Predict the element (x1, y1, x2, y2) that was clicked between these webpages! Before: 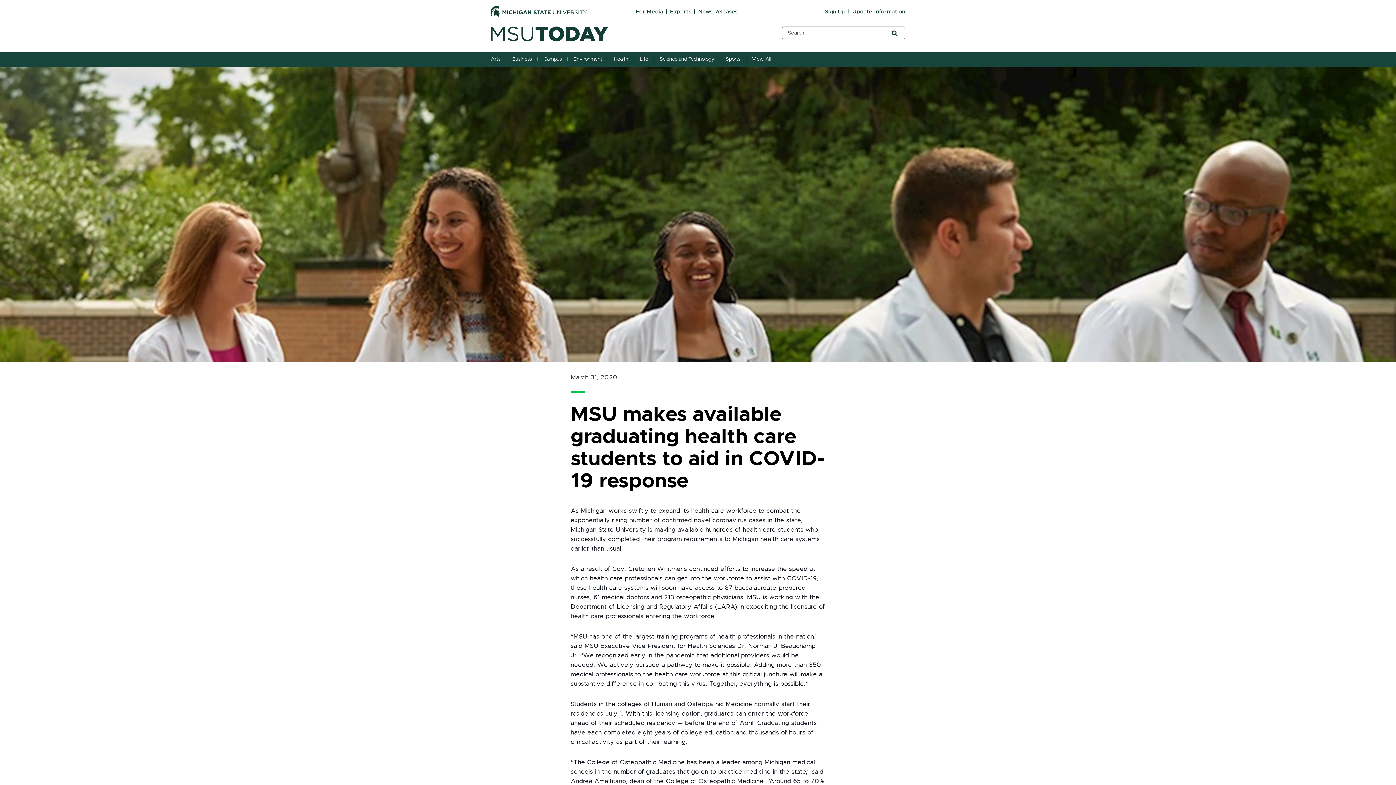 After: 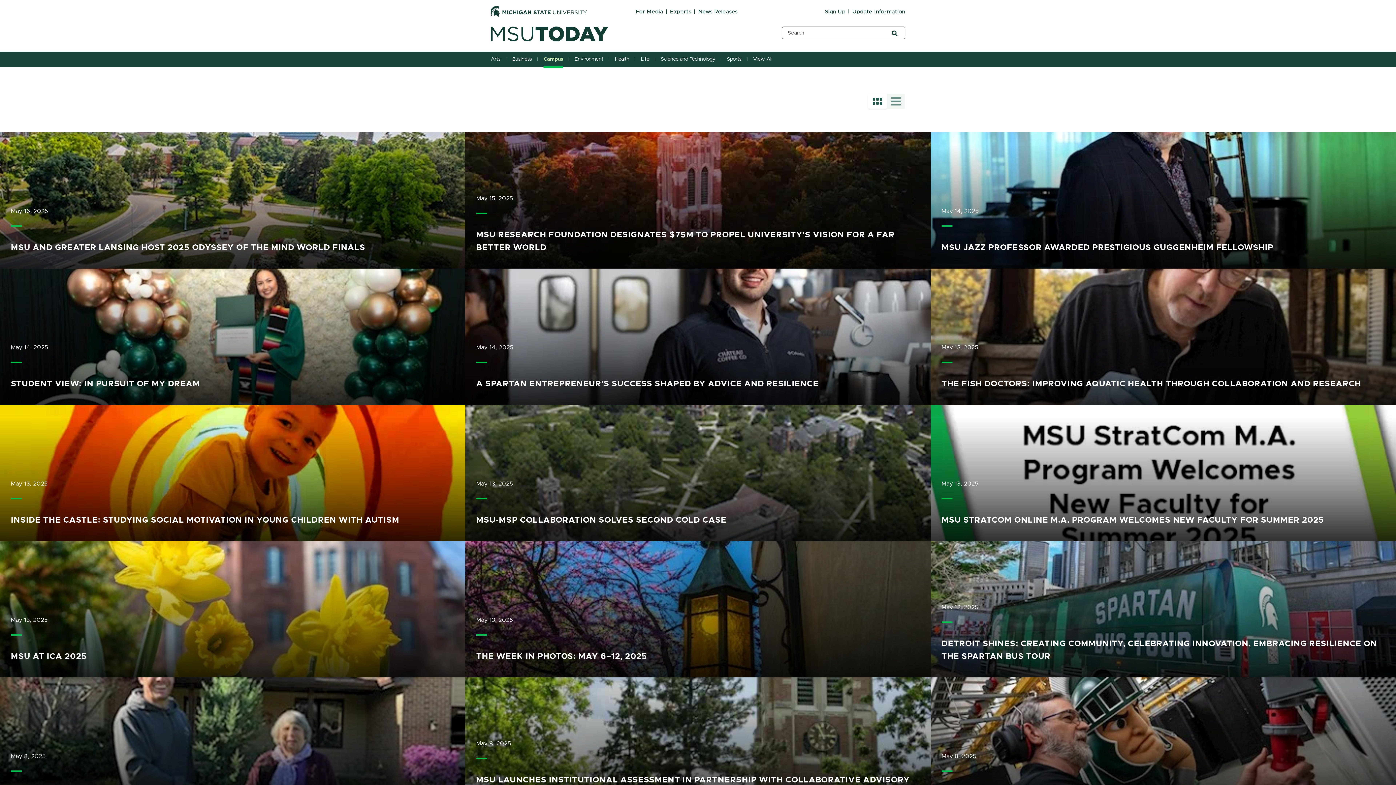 Action: label: Campus bbox: (541, 51, 565, 66)